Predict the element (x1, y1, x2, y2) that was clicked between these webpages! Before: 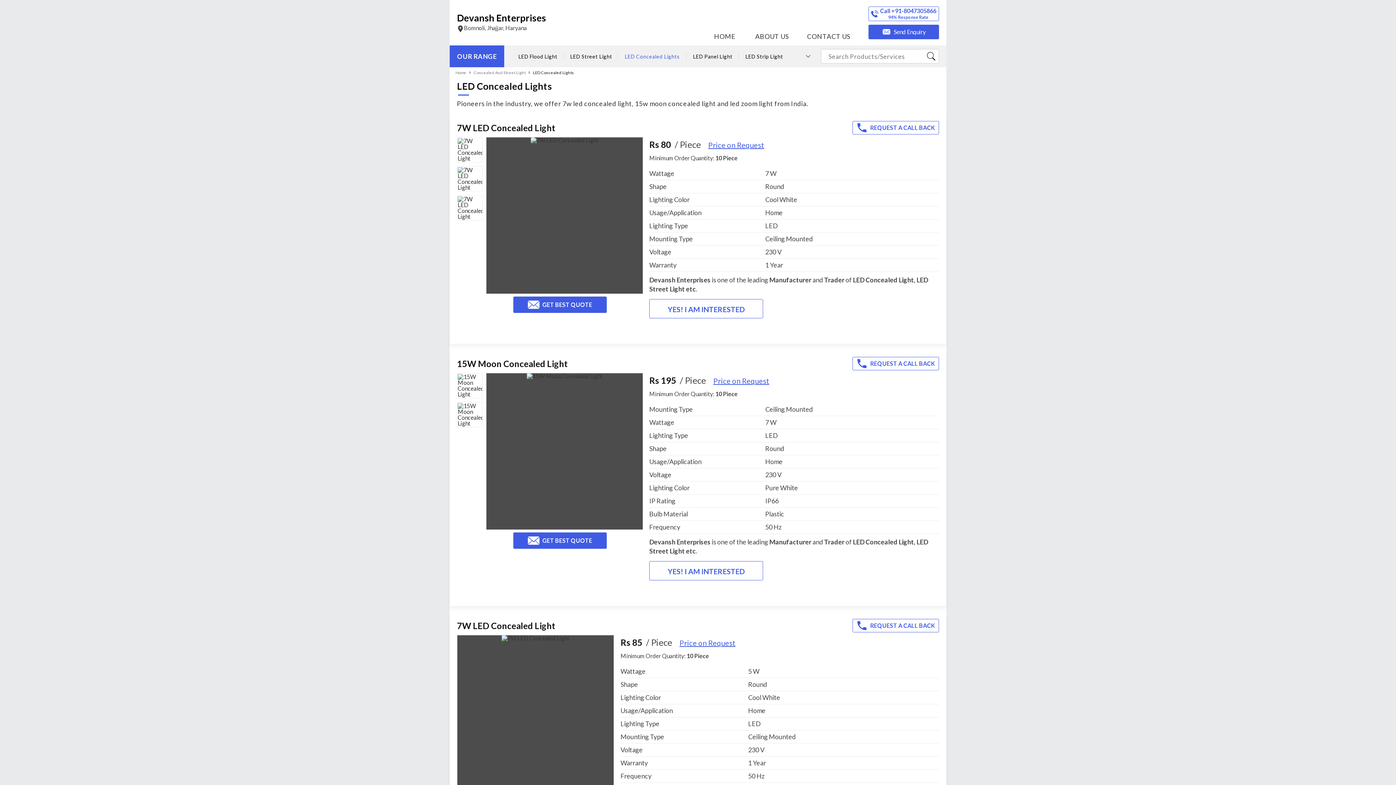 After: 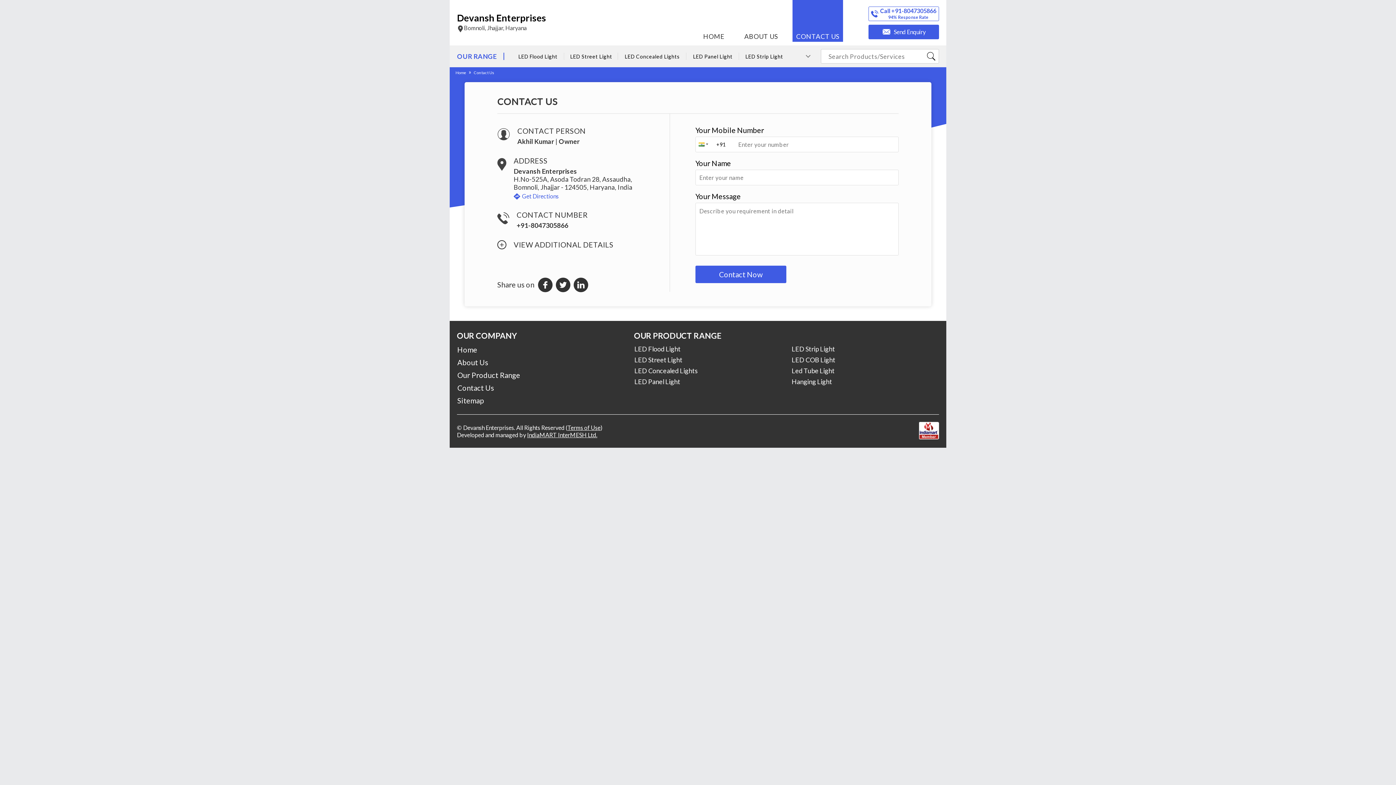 Action: bbox: (803, 0, 854, 41) label: CONTACT US